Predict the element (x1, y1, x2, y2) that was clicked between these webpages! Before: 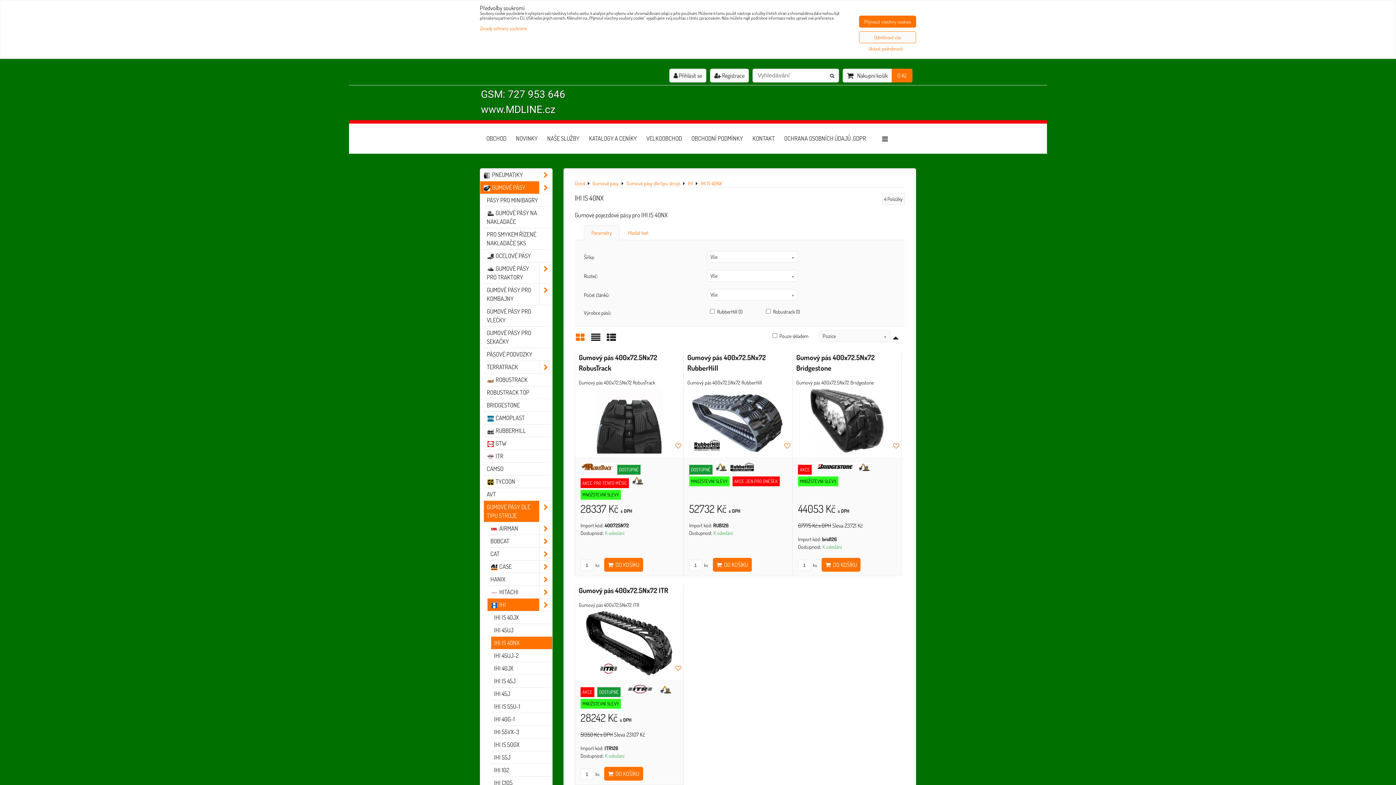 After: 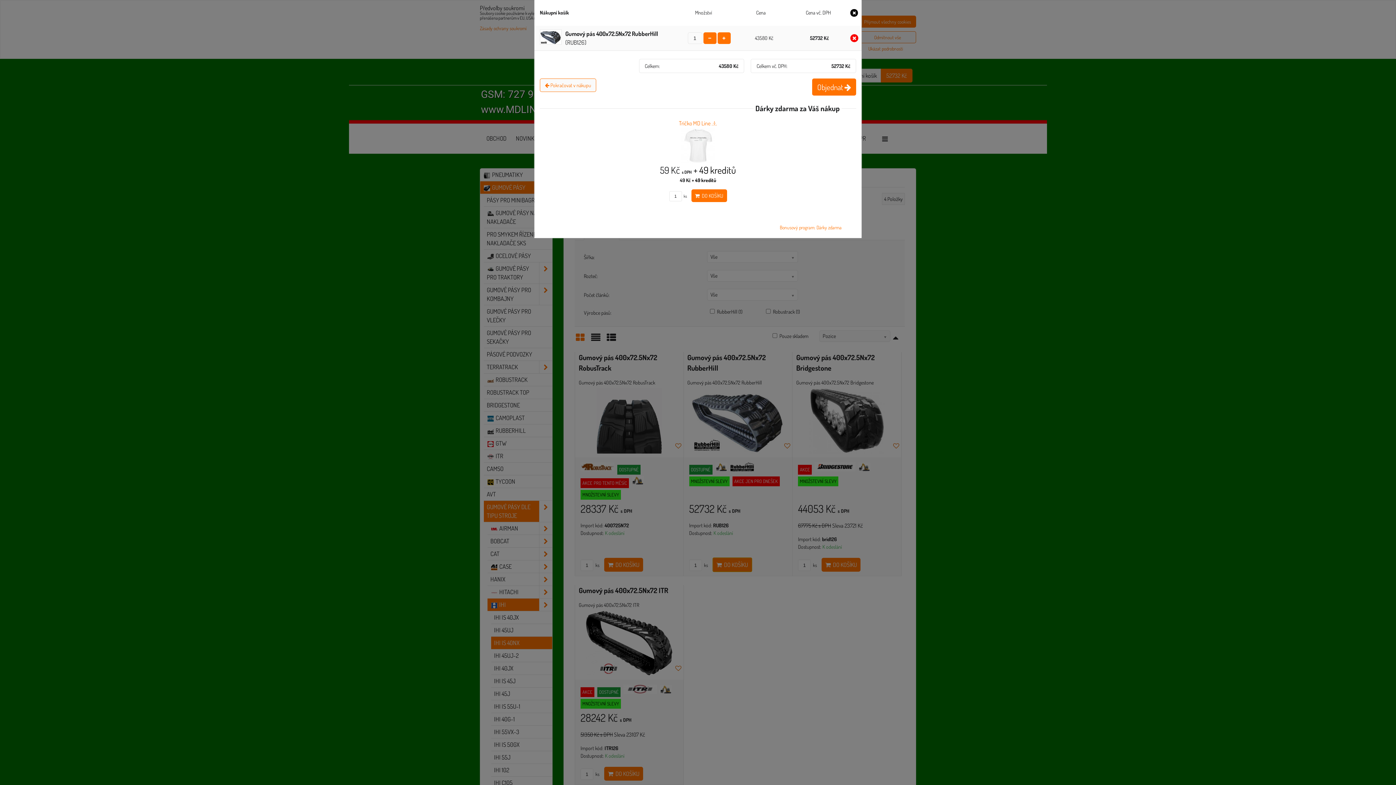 Action: label:   DO KOŠÍKU bbox: (712, 558, 751, 572)